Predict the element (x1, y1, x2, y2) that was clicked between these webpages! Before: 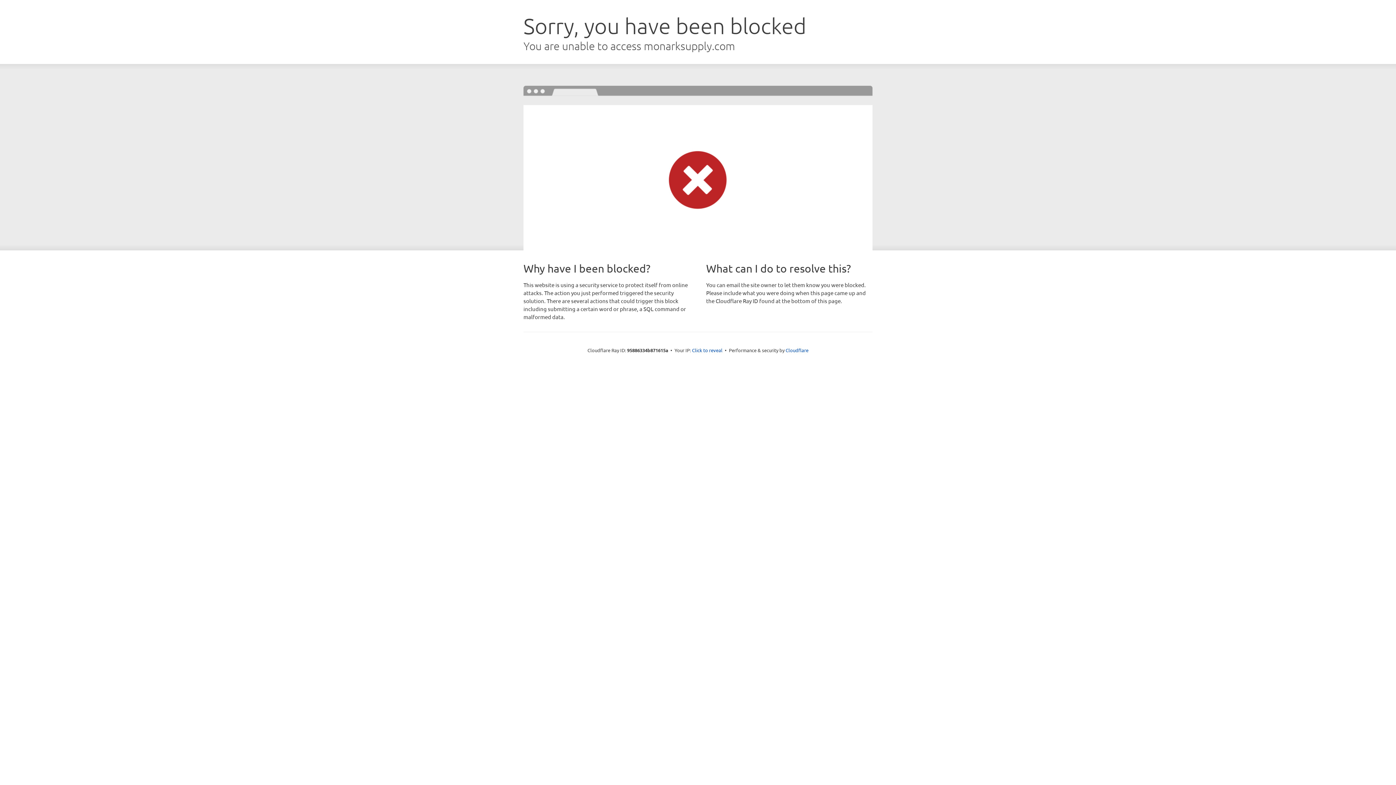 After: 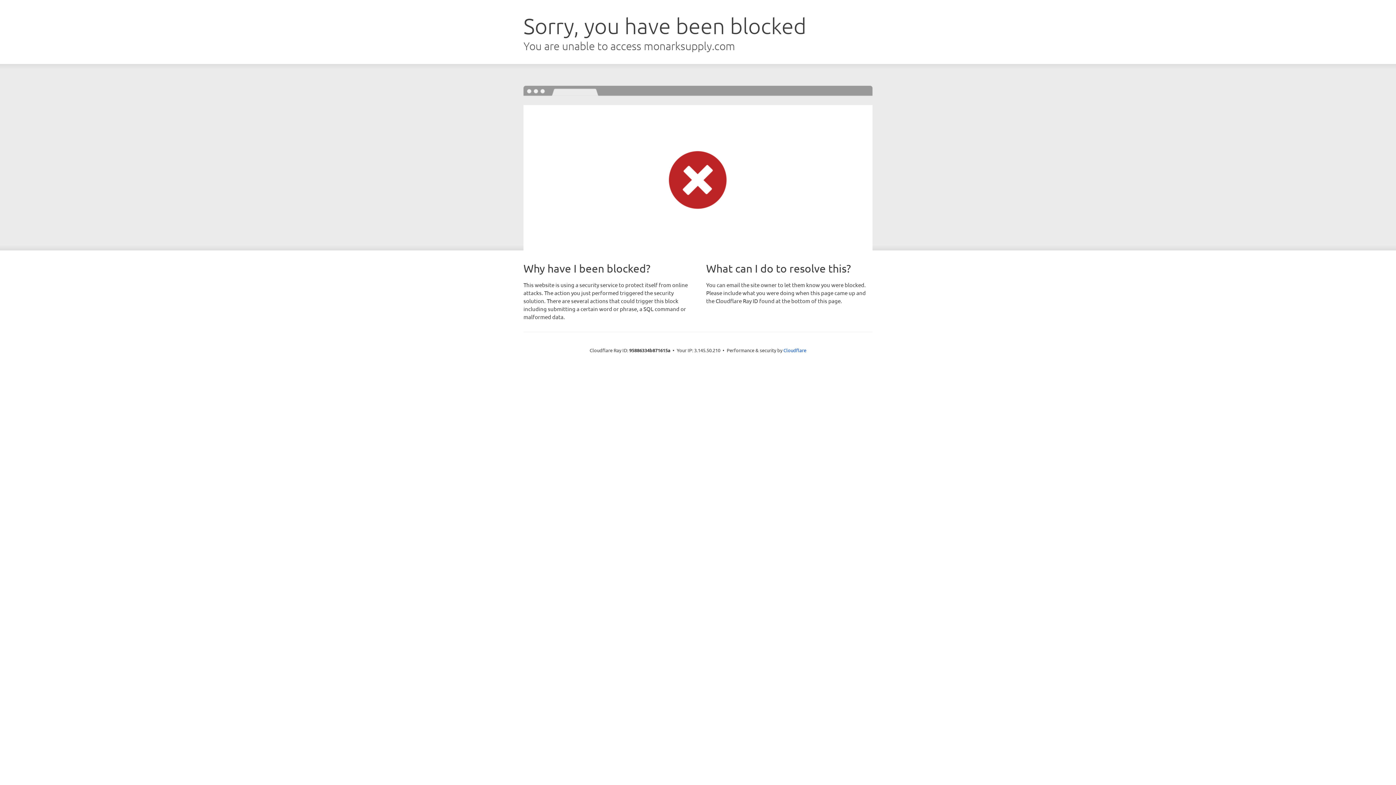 Action: label: Click to reveal bbox: (692, 346, 722, 353)